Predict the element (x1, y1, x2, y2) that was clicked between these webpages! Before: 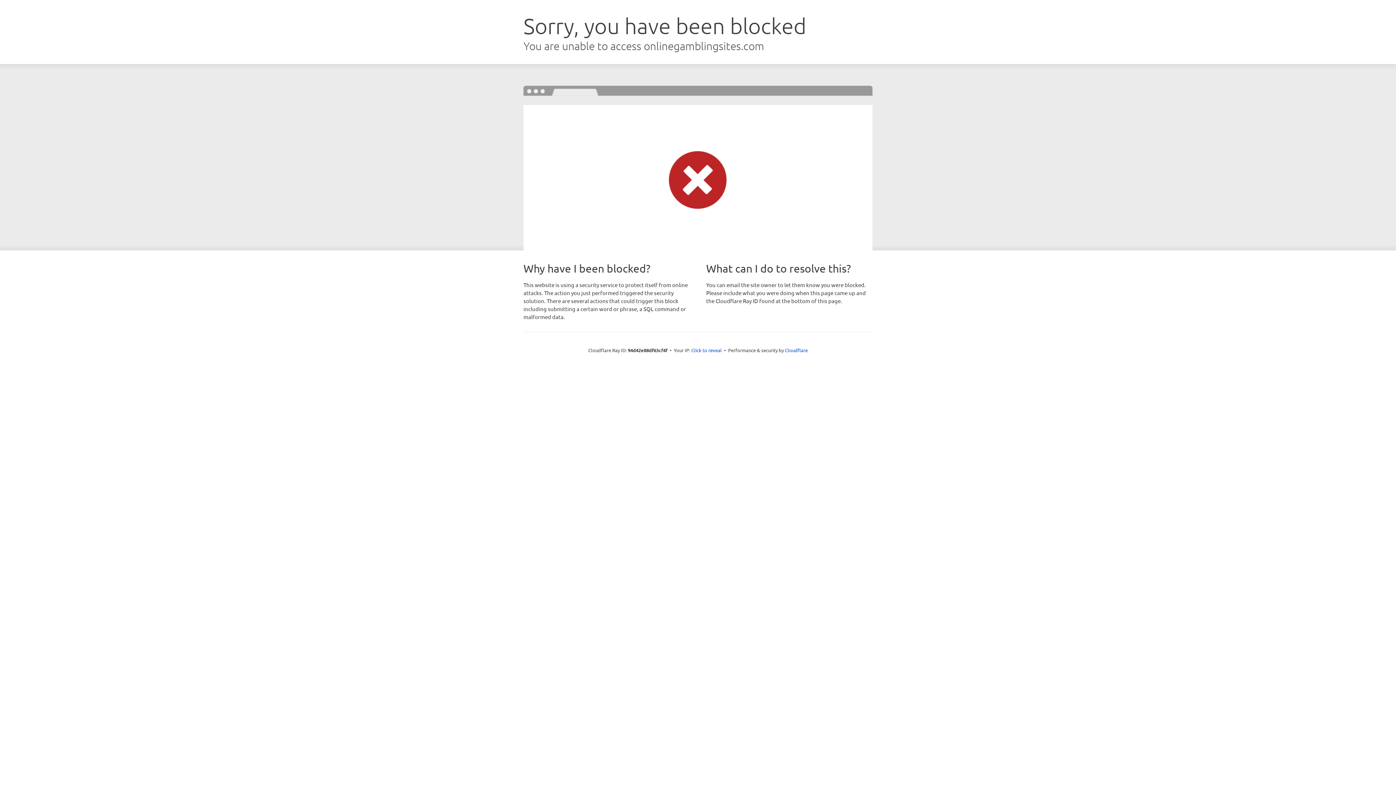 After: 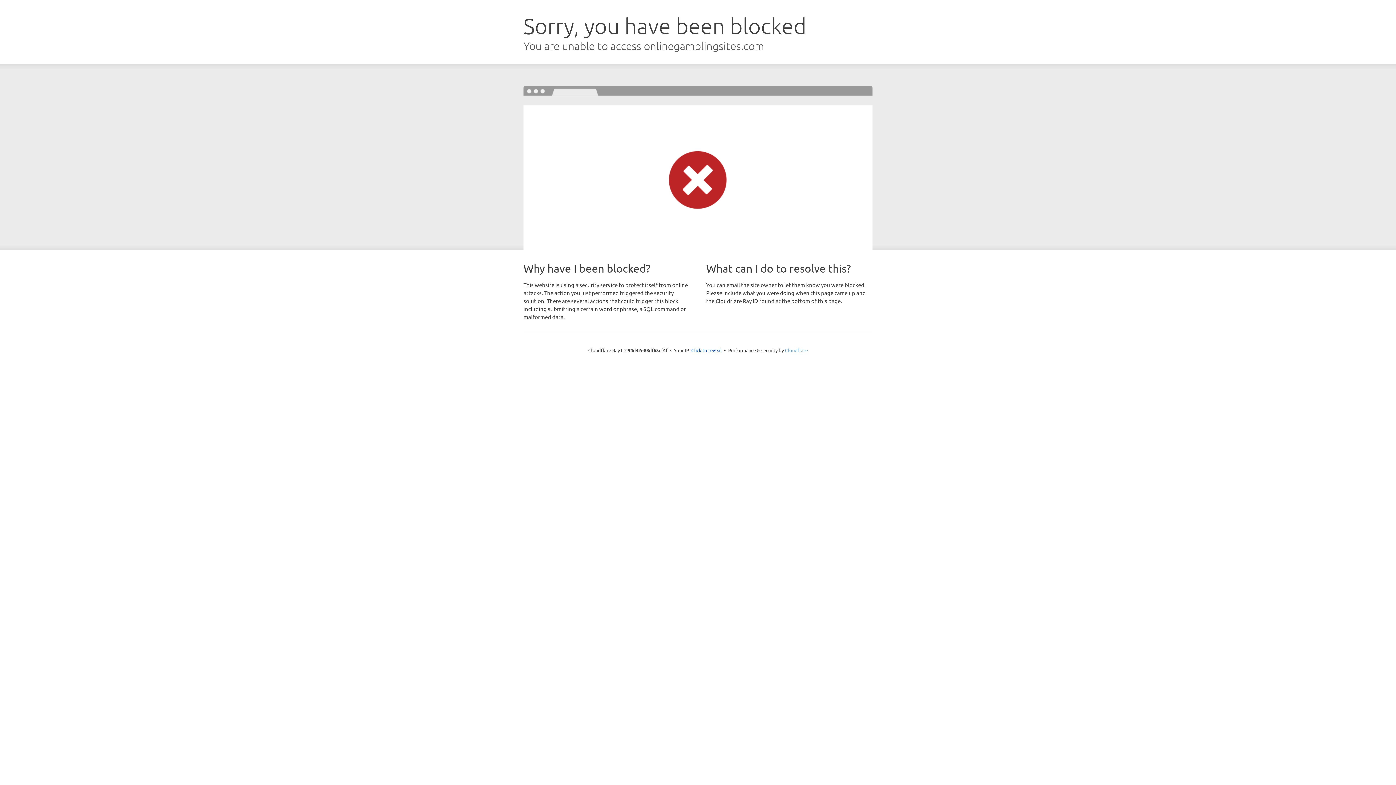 Action: label: Cloudflare bbox: (785, 347, 808, 353)